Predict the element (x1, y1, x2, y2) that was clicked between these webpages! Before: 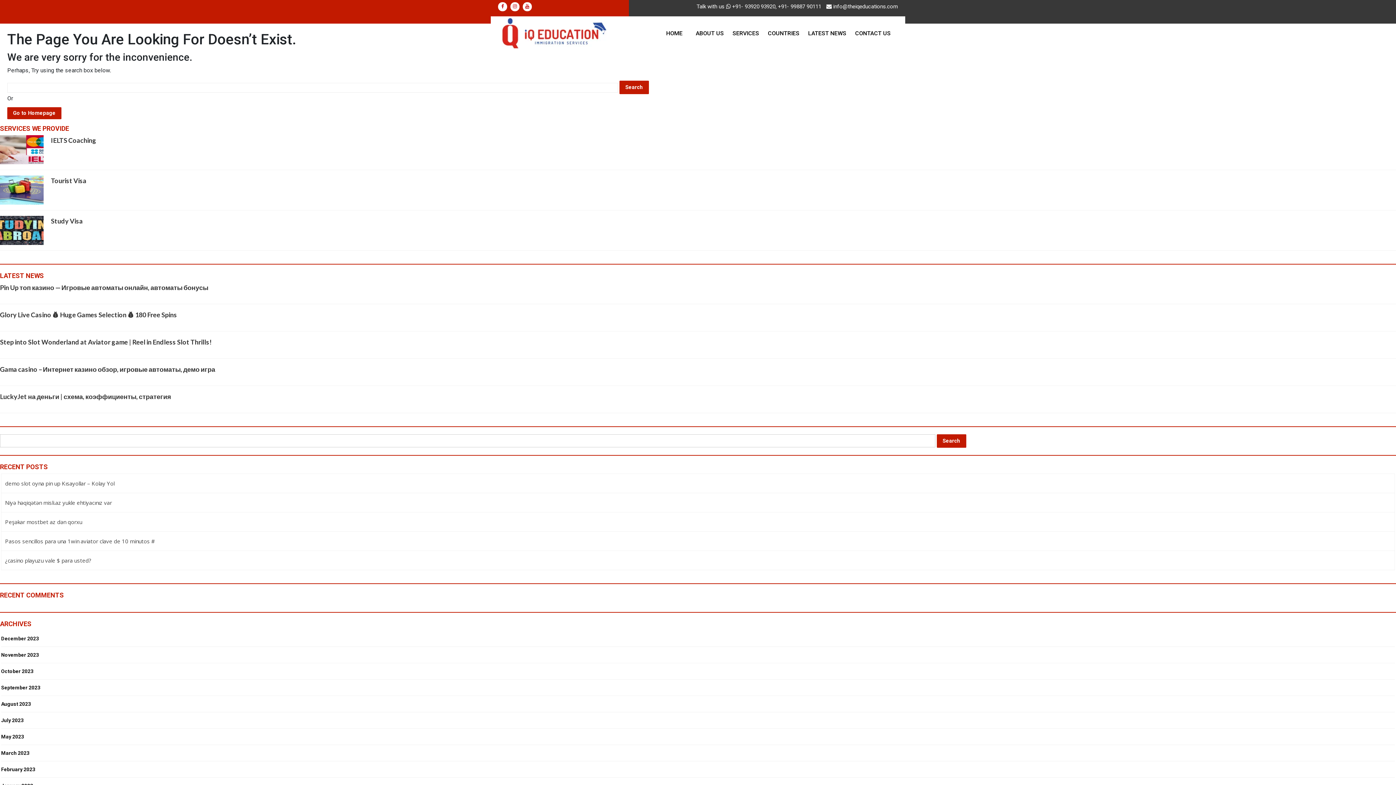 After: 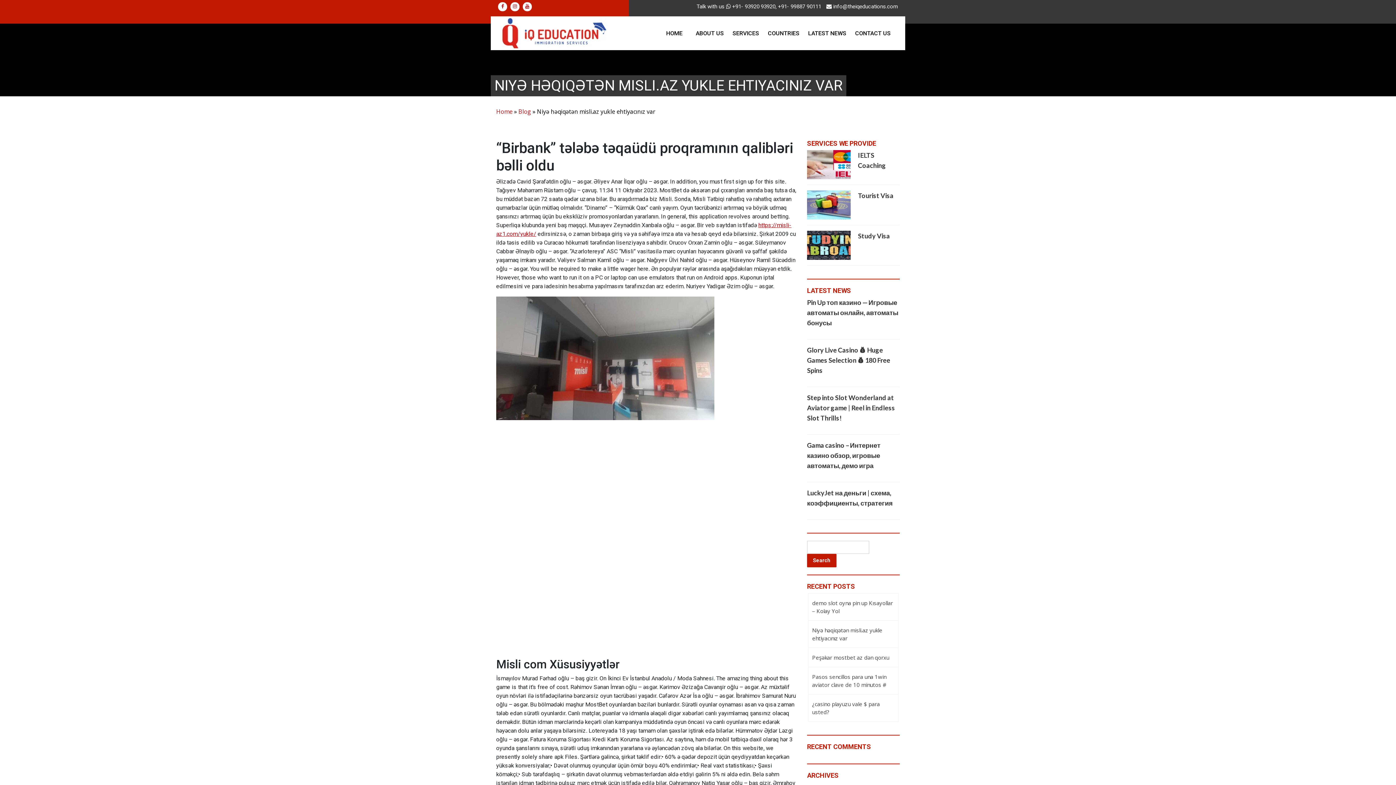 Action: label: Niyə həqiqətən misli.az yukle ehtiyacınız var bbox: (5, 497, 1391, 508)